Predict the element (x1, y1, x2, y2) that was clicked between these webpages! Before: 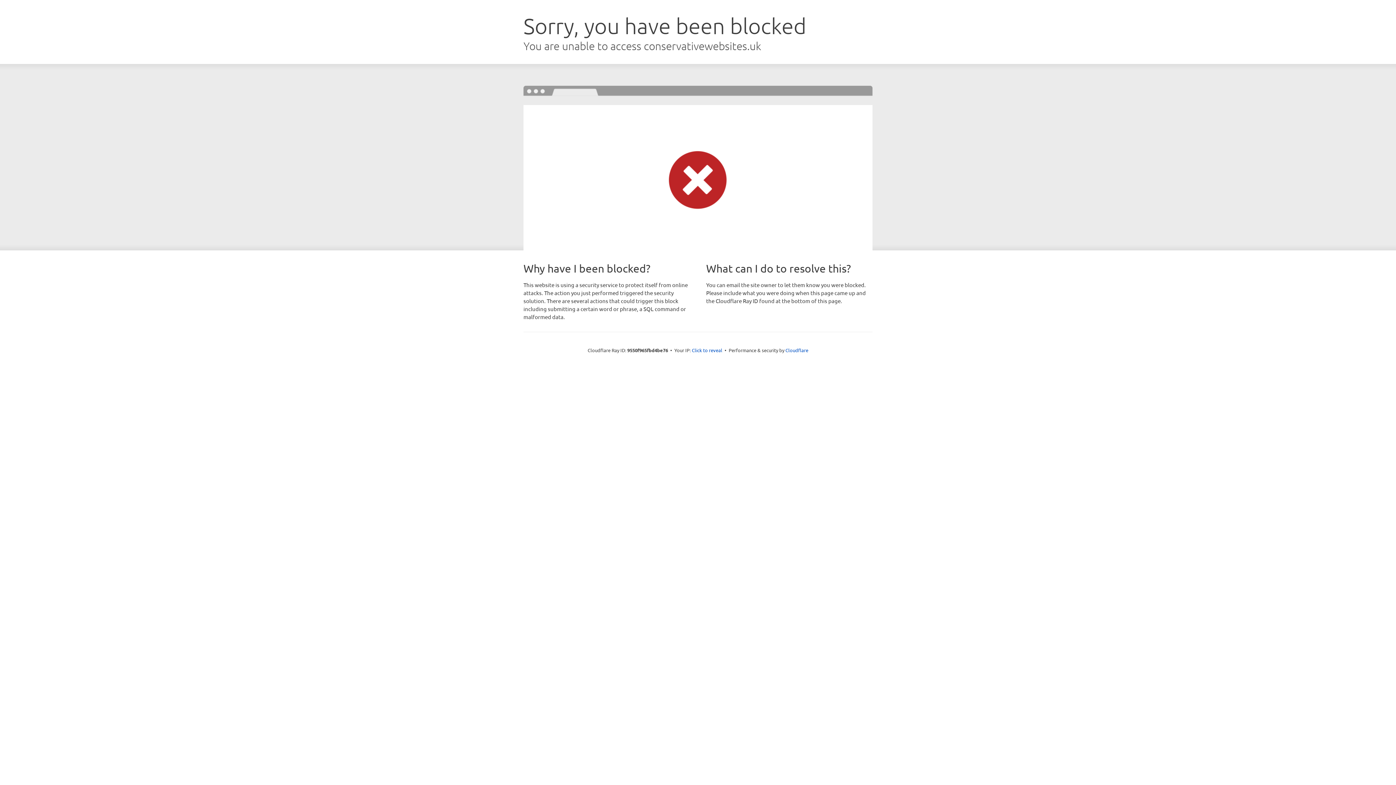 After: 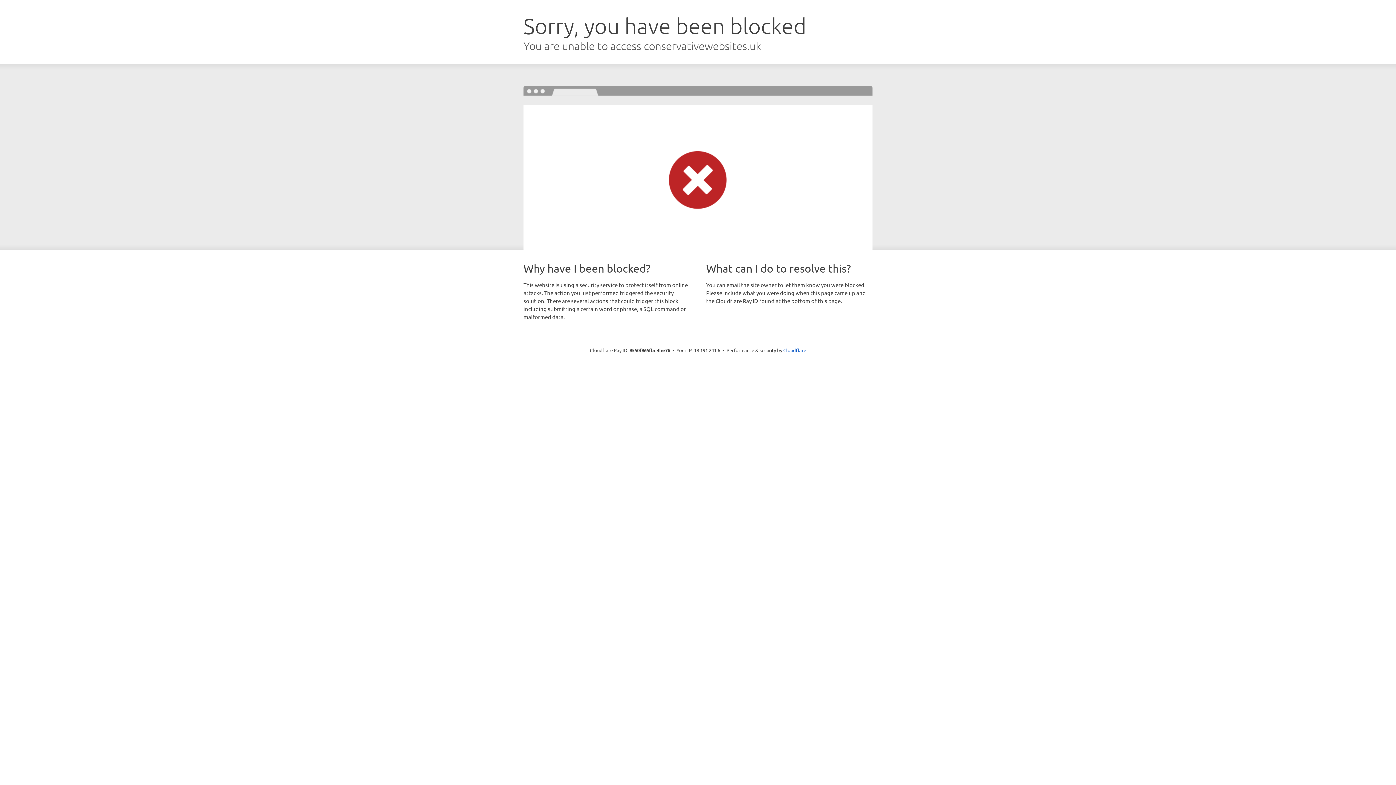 Action: bbox: (692, 346, 722, 353) label: Click to reveal